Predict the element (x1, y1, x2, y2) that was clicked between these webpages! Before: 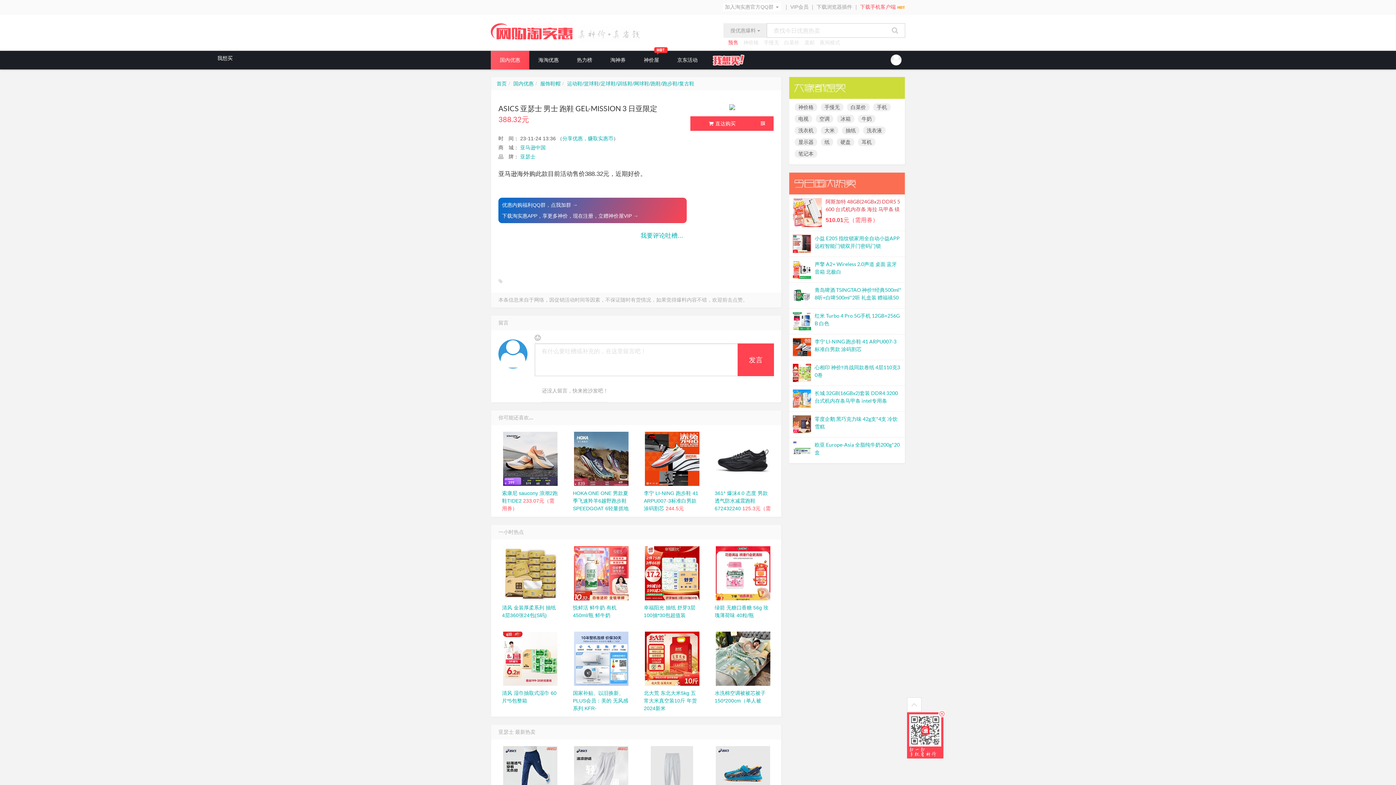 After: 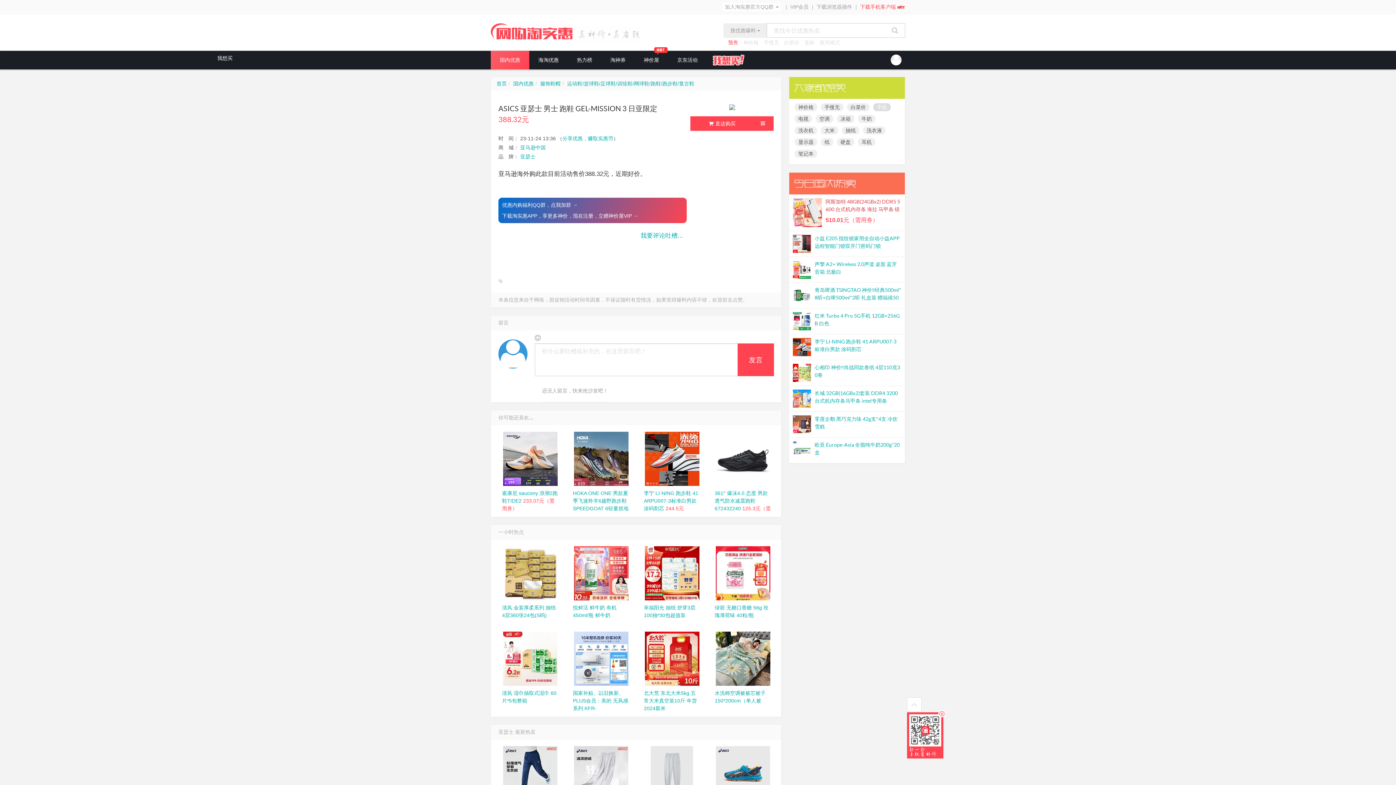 Action: bbox: (873, 103, 890, 111) label: 手机